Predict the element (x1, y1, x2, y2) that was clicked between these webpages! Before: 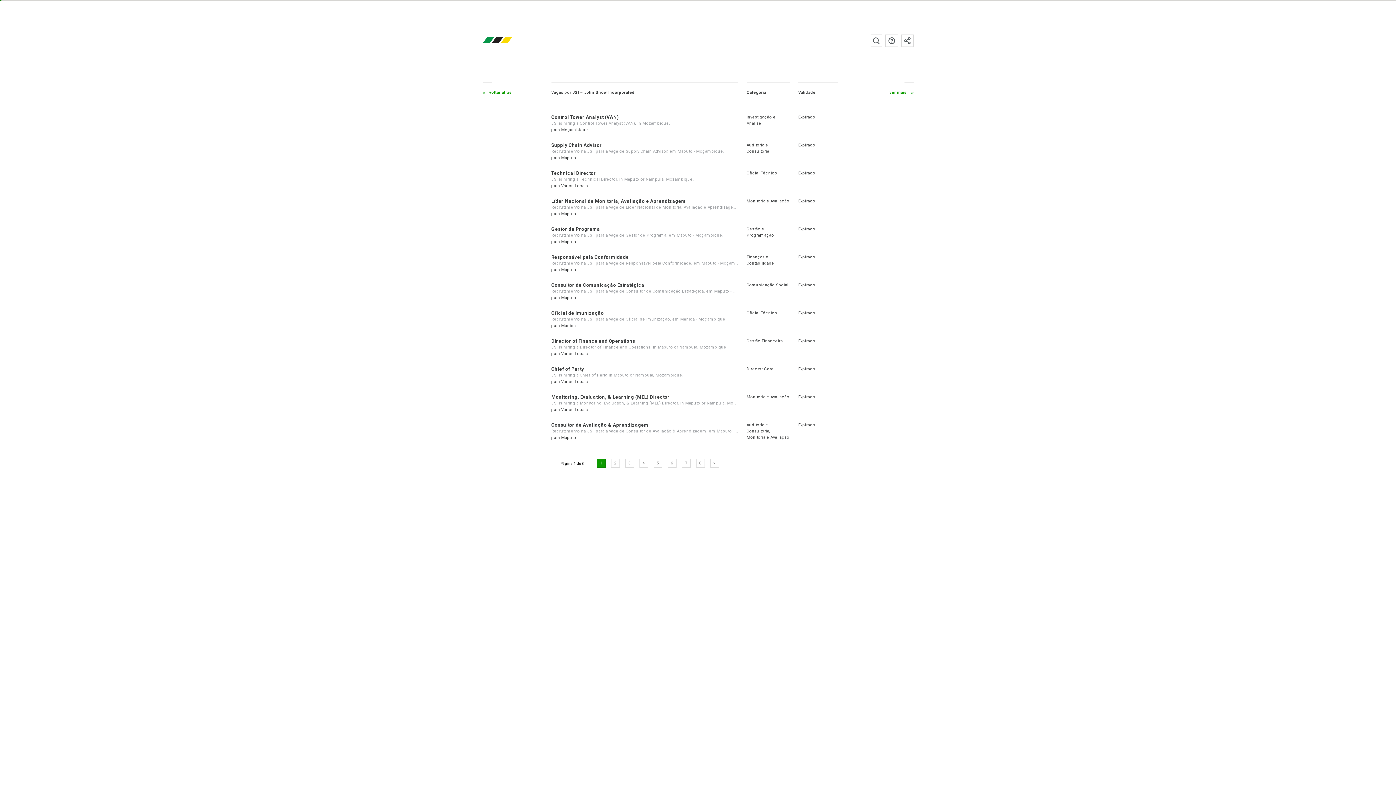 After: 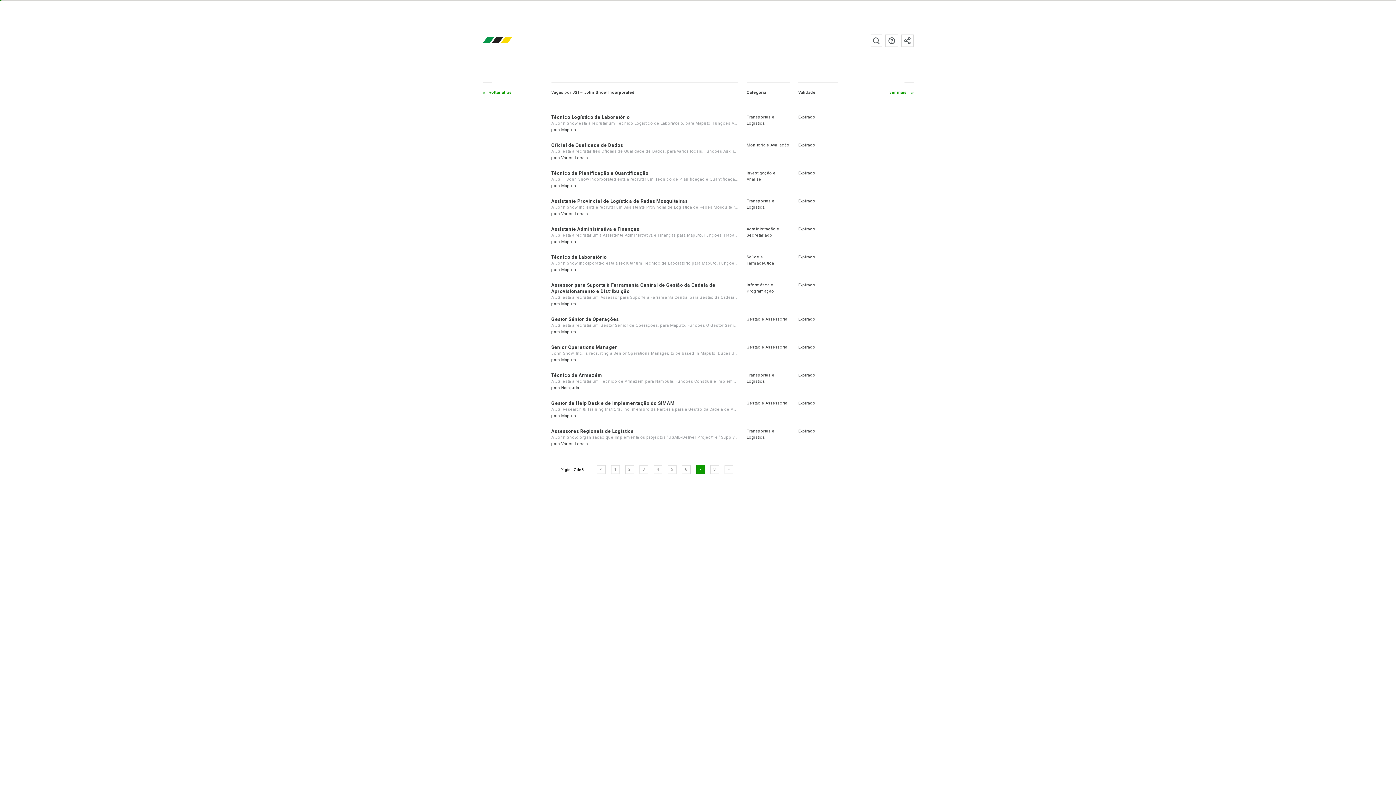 Action: label: 7 bbox: (682, 459, 690, 468)